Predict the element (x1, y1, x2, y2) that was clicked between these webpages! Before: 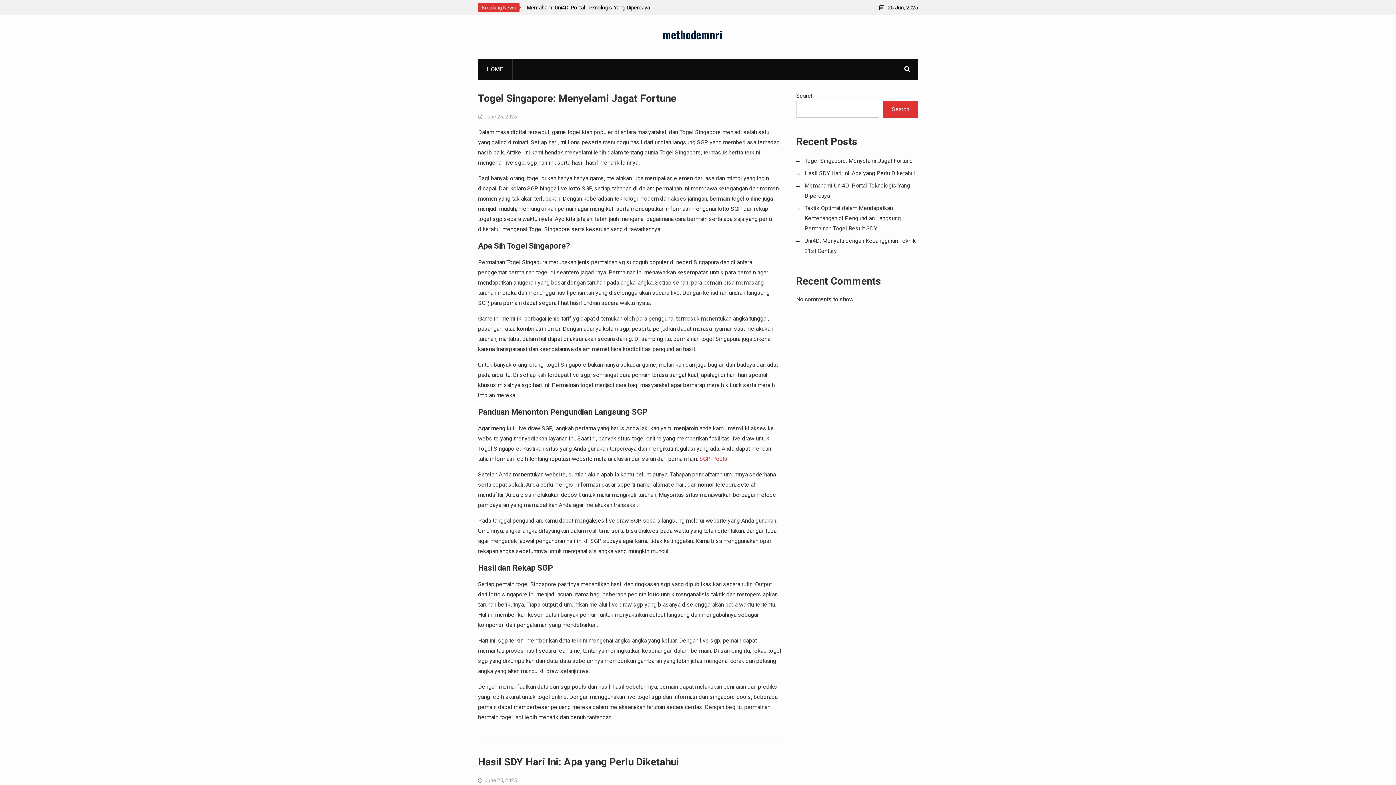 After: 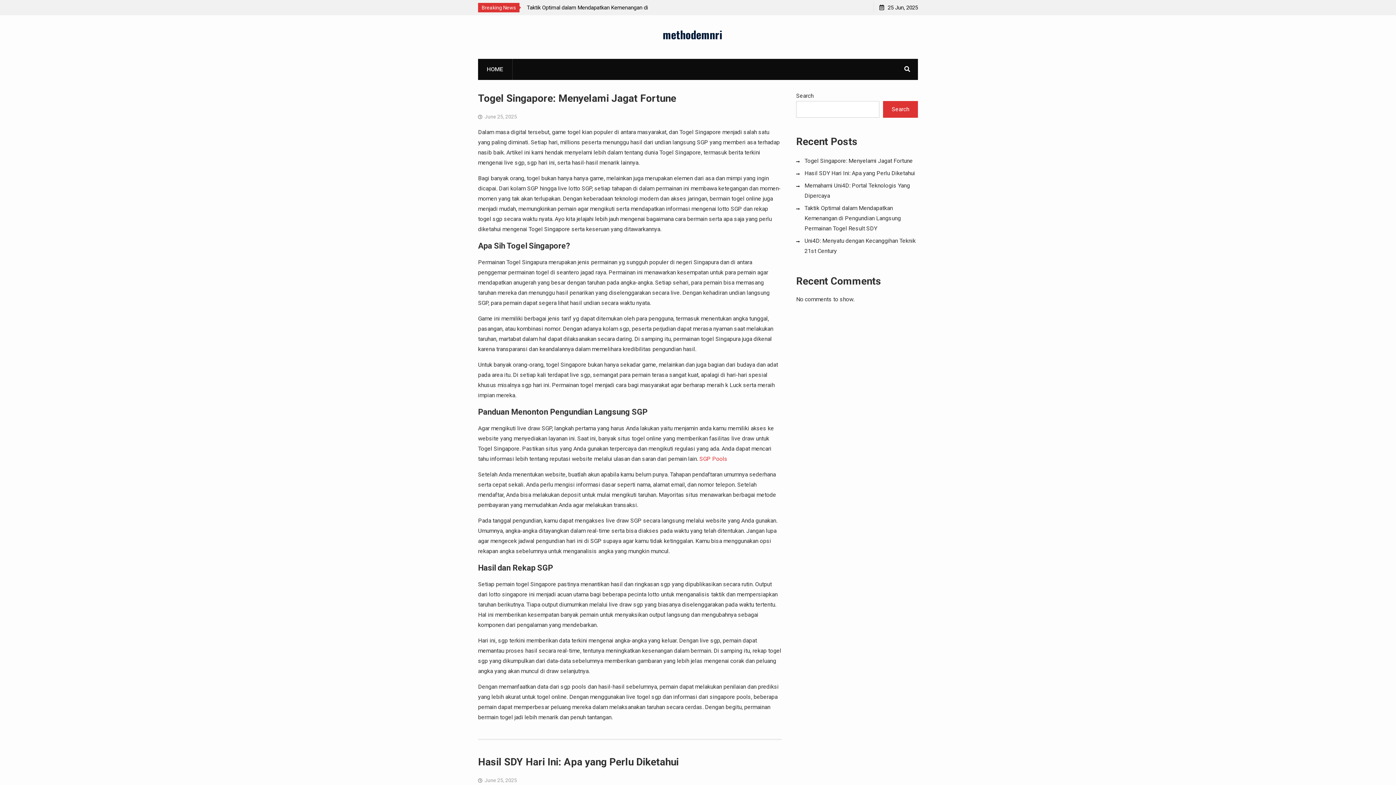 Action: label: HOME bbox: (477, 58, 512, 80)